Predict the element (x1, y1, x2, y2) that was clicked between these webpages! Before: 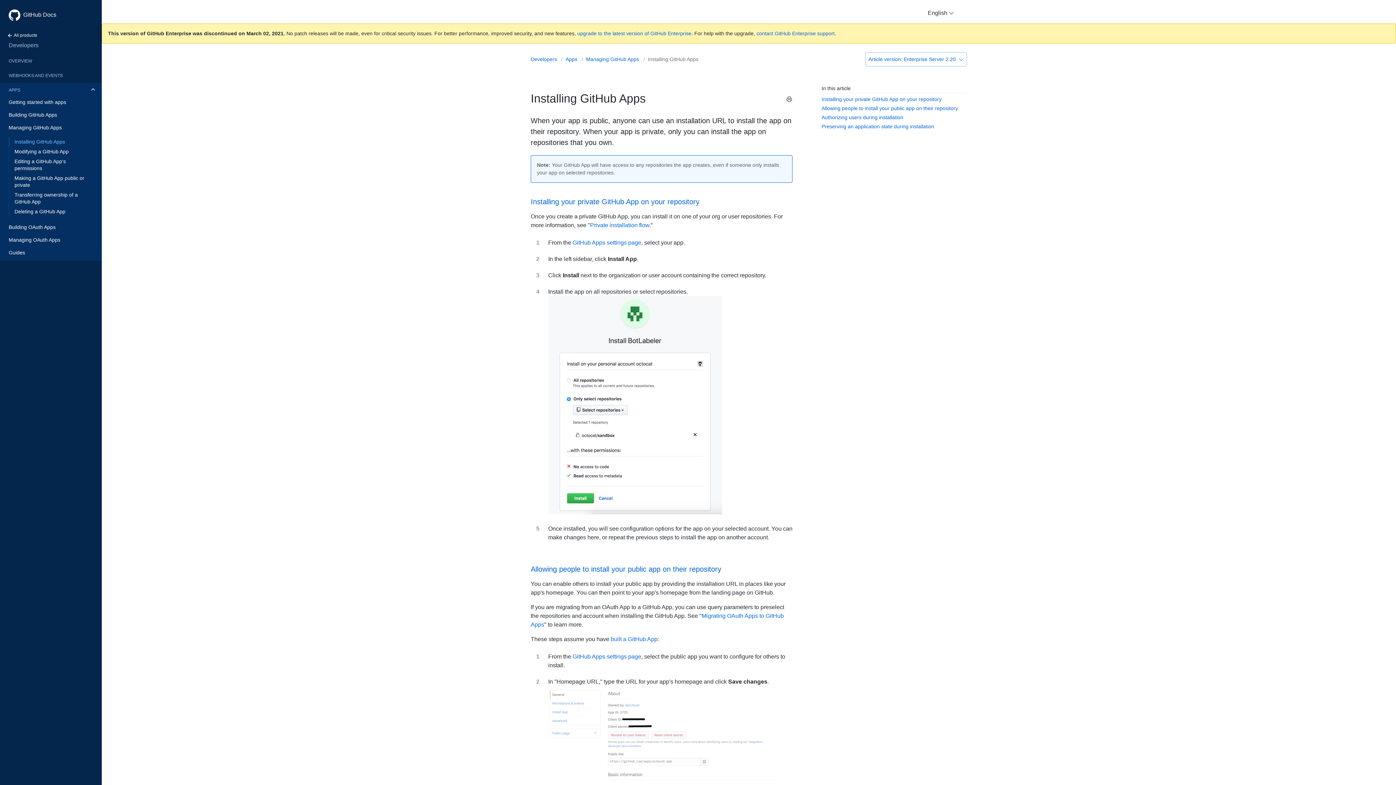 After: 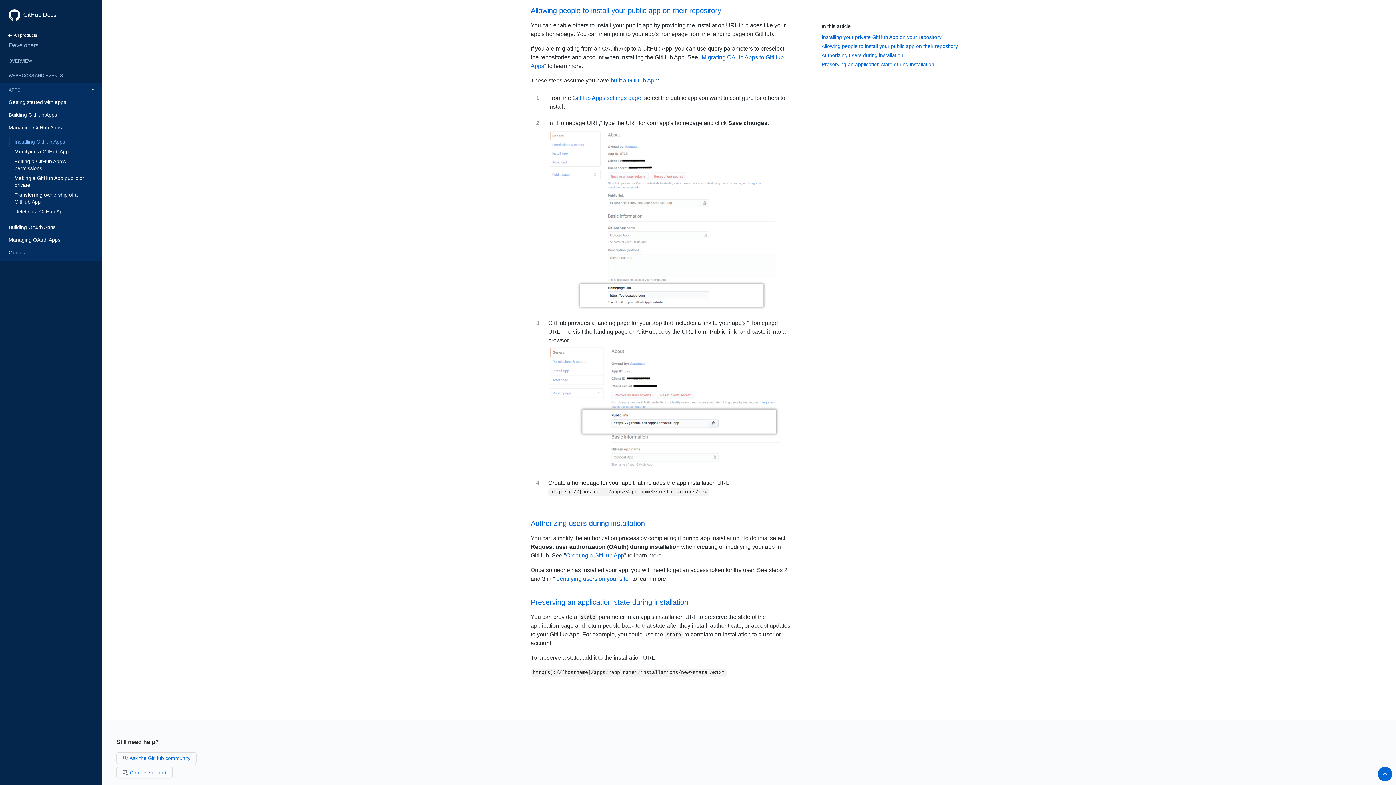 Action: bbox: (821, 105, 958, 111) label: Allowing people to install your public app on their repository